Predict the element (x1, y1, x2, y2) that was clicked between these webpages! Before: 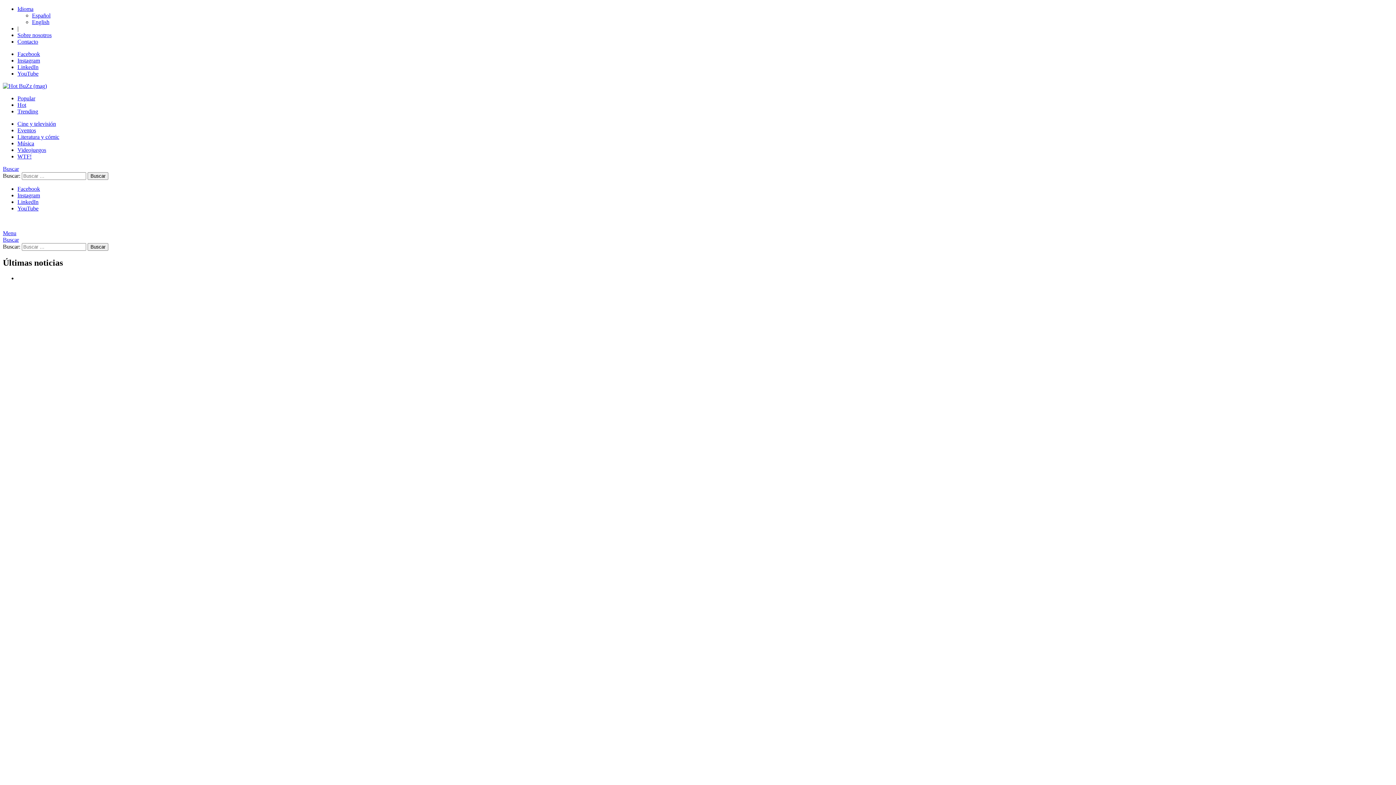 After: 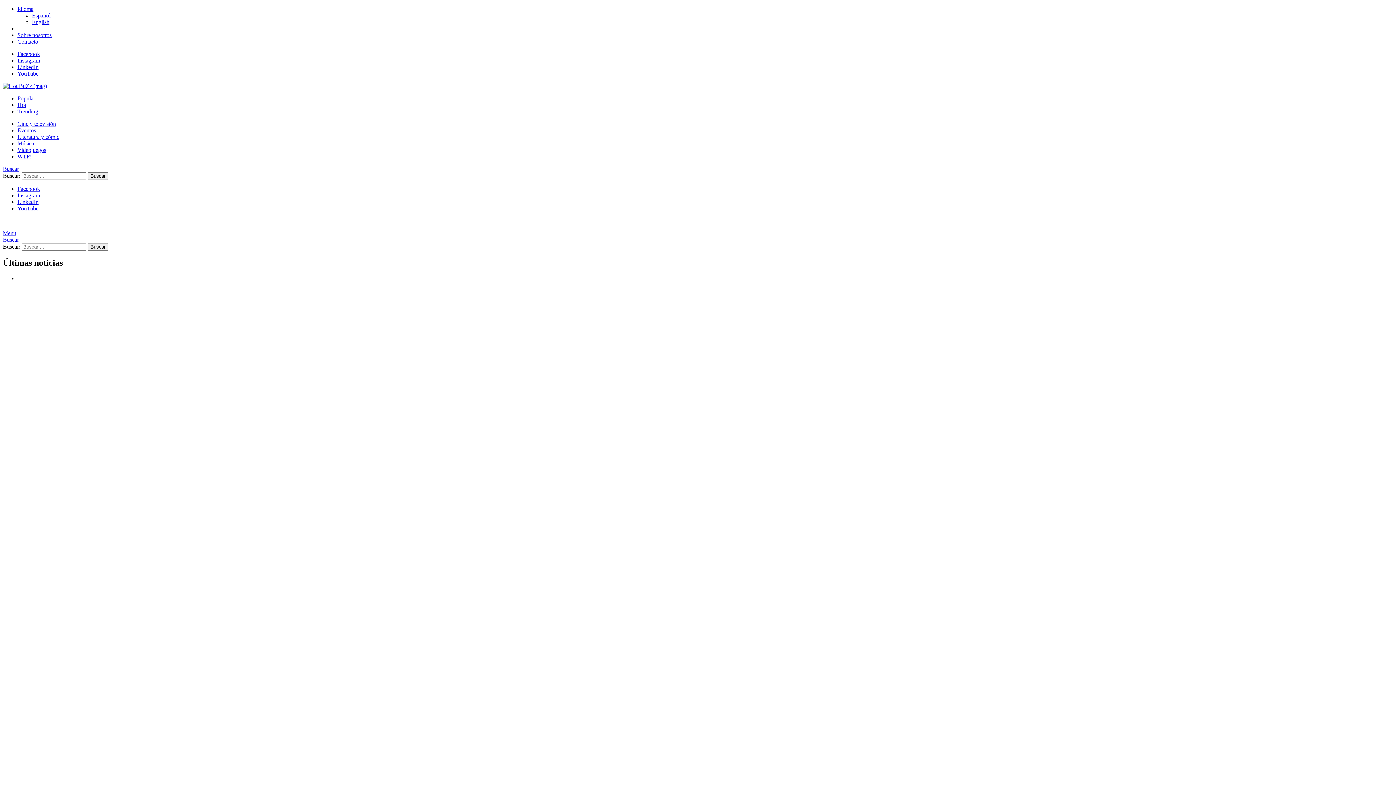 Action: bbox: (17, 185, 40, 192) label: Facebook